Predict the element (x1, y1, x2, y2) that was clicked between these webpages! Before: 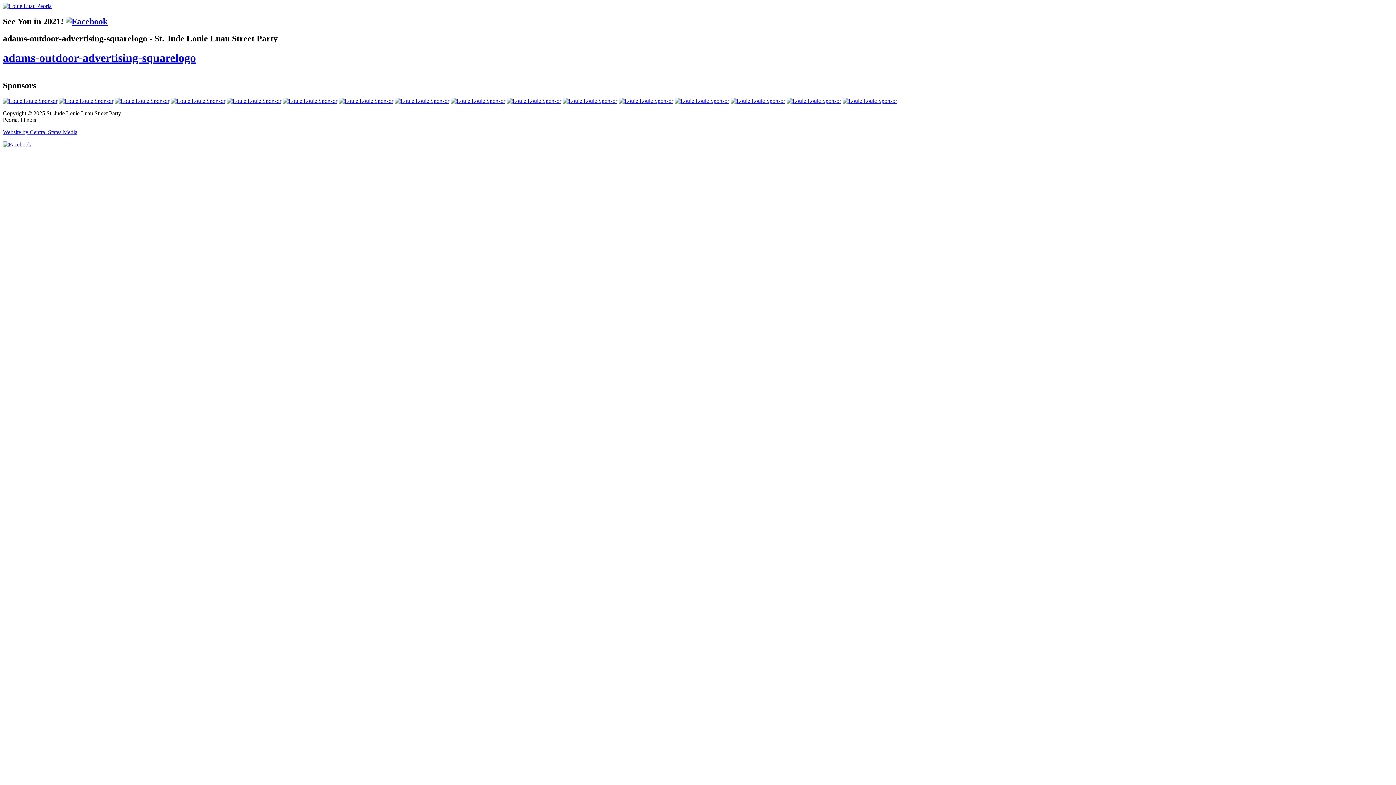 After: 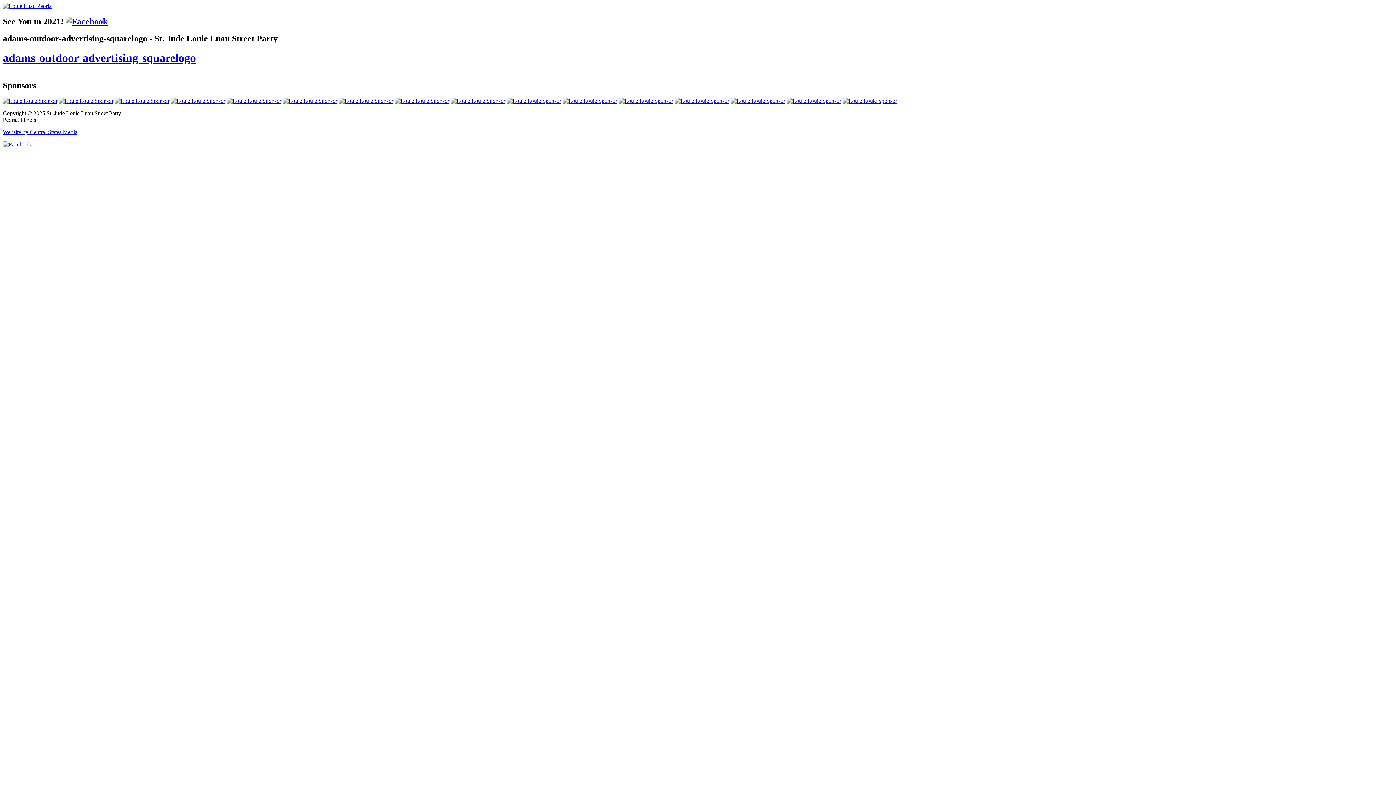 Action: bbox: (2, 128, 77, 135) label: Website by Central States Media